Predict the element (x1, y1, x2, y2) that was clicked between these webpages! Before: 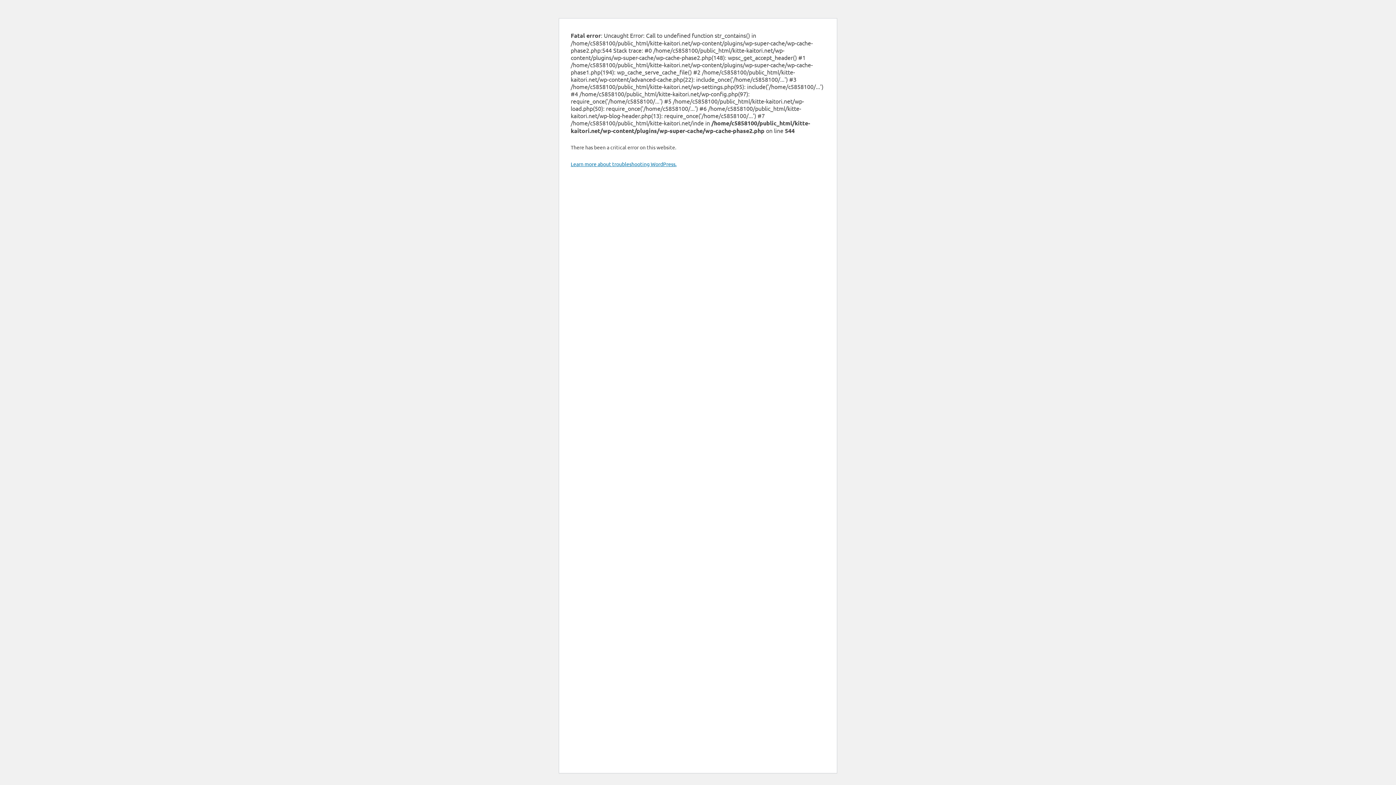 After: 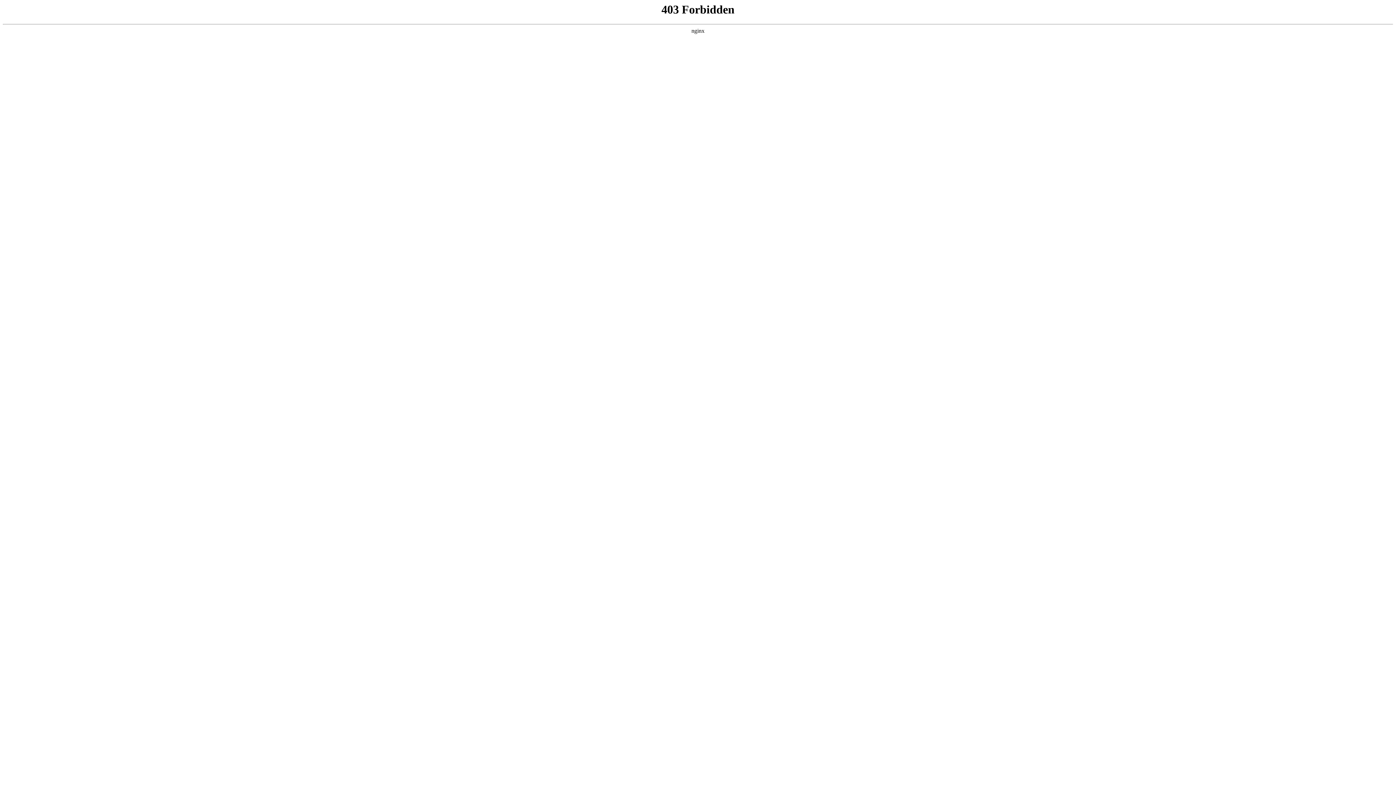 Action: label: Learn more about troubleshooting WordPress. bbox: (570, 160, 676, 167)